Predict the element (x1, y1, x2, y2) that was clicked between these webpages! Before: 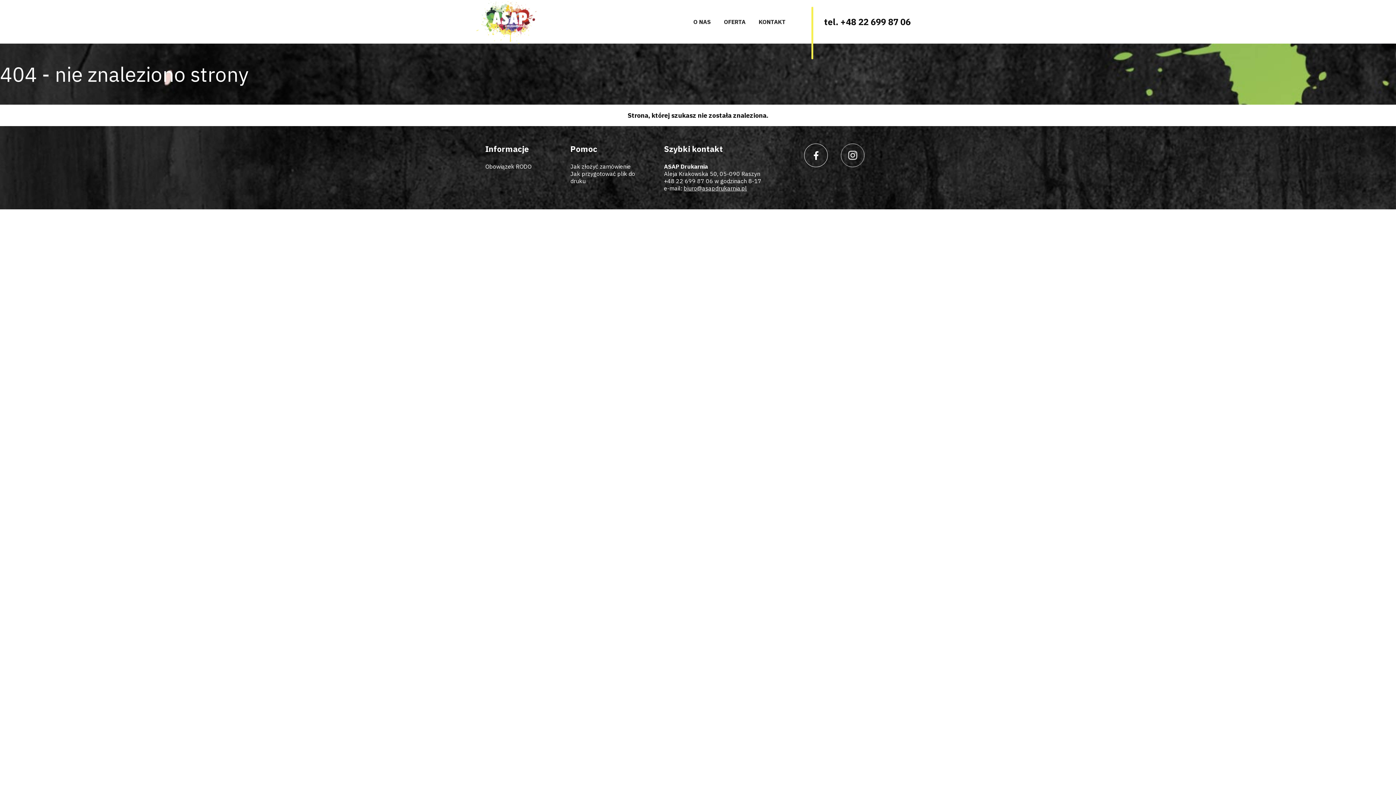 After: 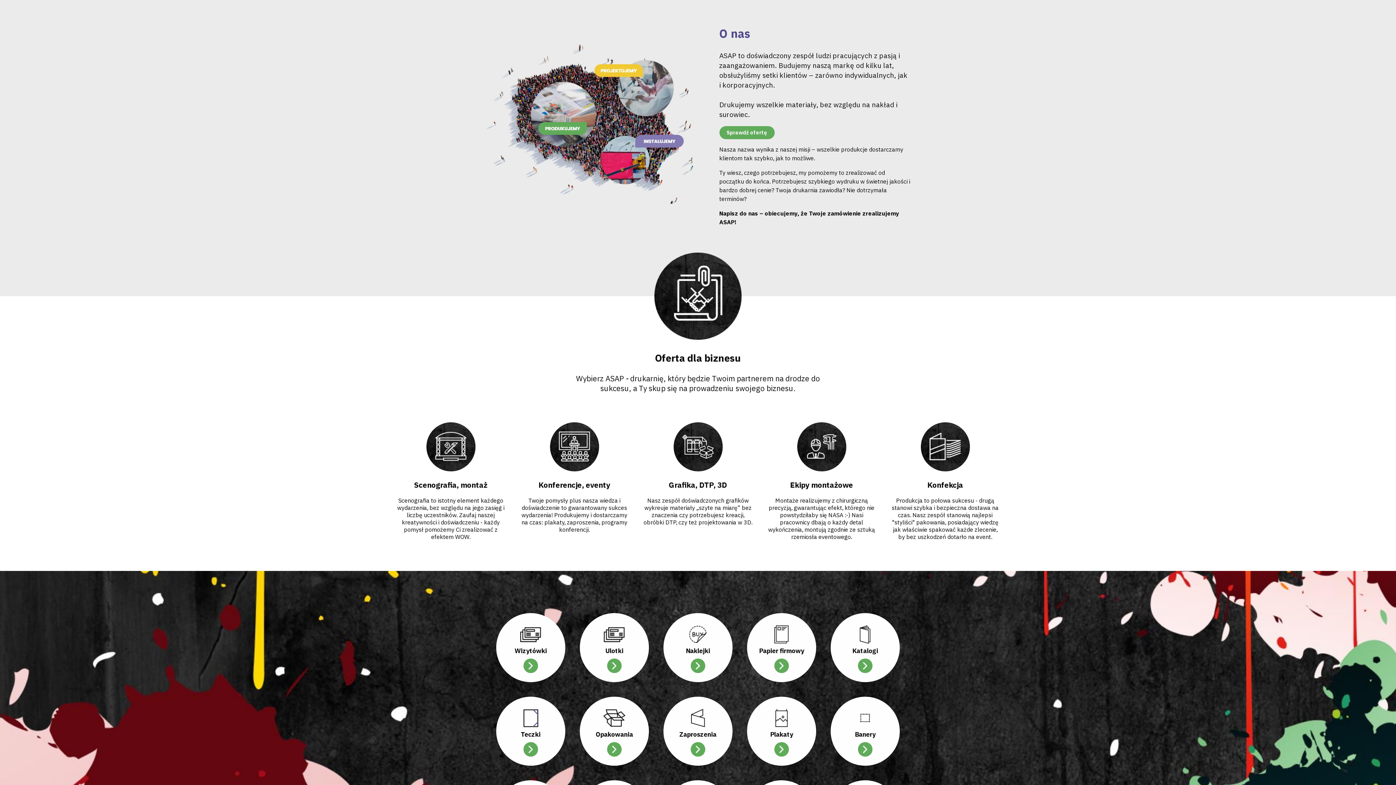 Action: label: O NAS bbox: (693, 0, 710, 43)